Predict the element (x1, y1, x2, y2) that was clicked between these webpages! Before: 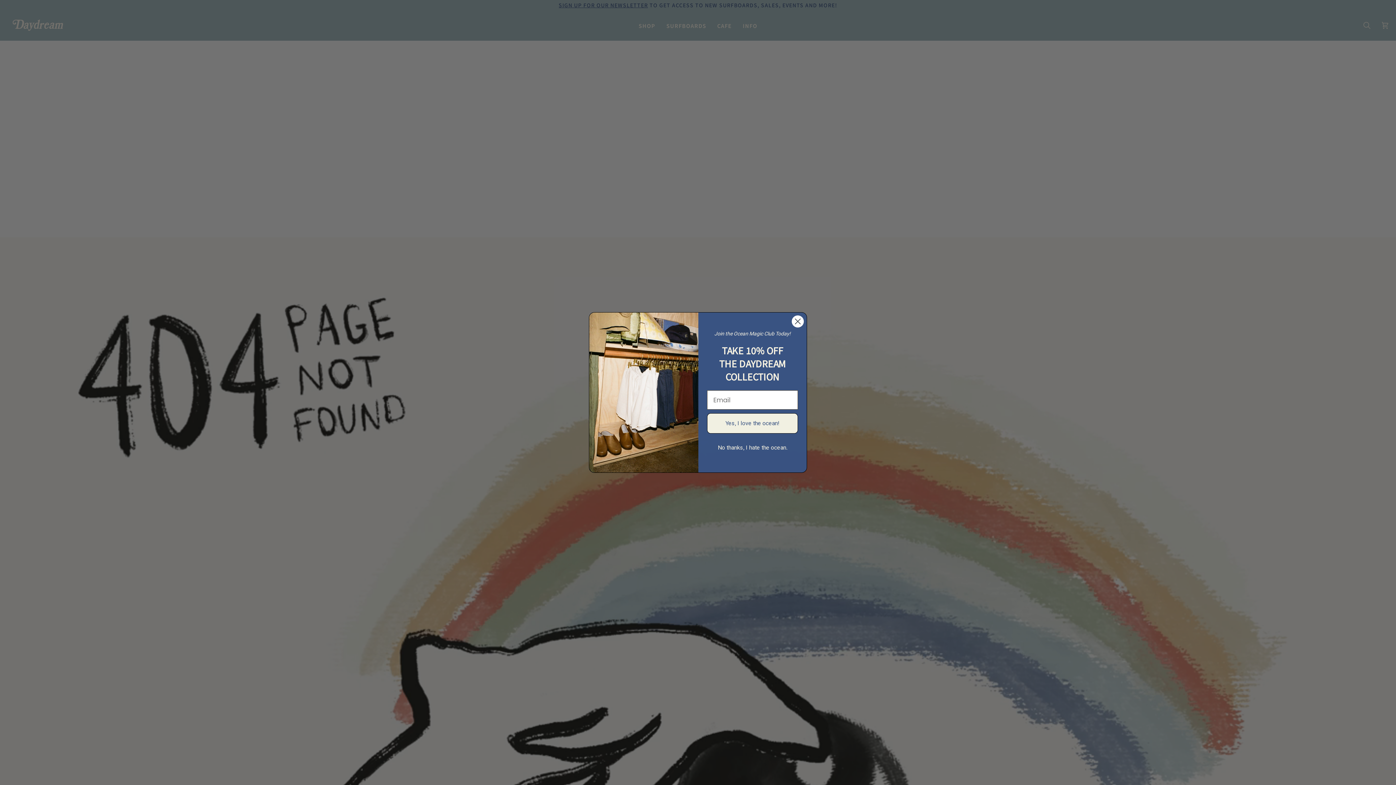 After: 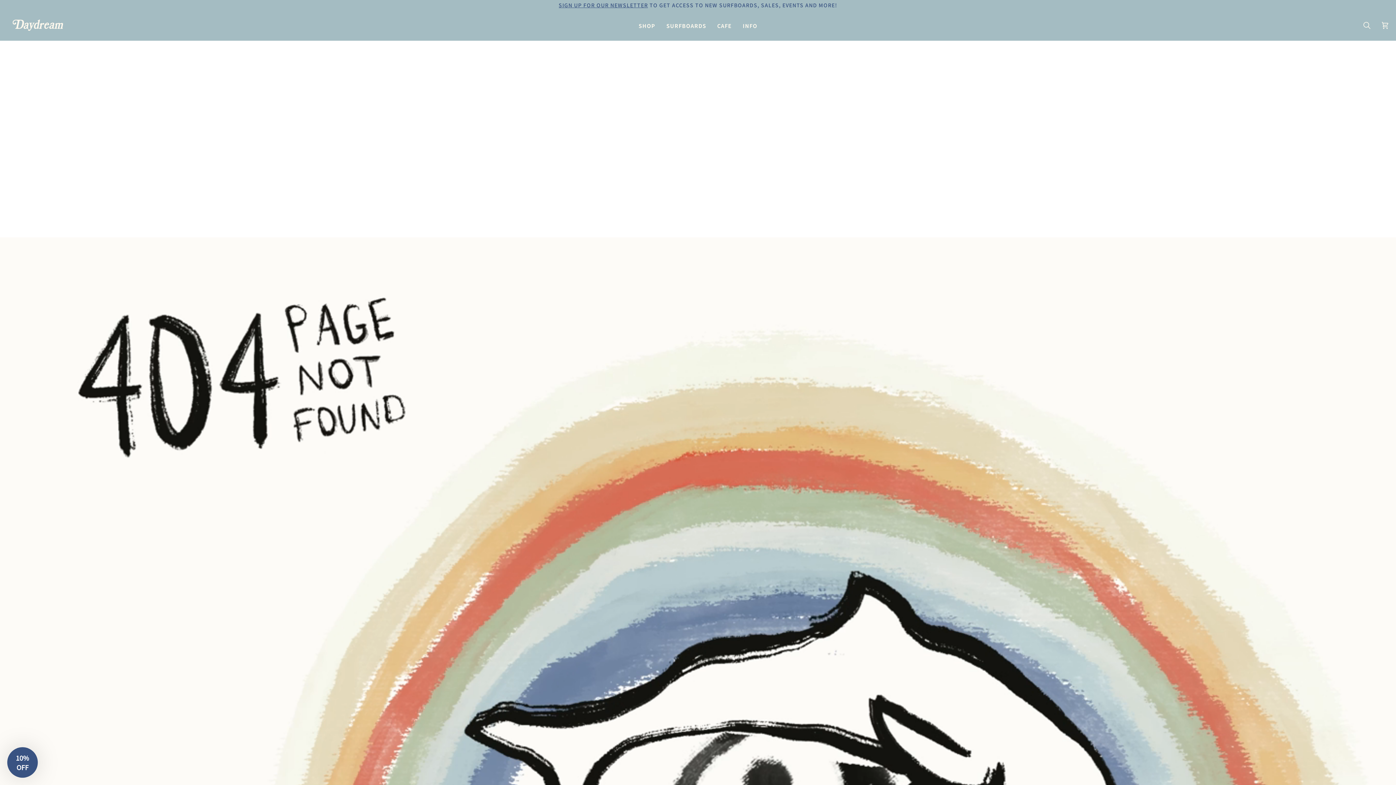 Action: label: No thanks, I hate the ocean. bbox: (707, 440, 798, 454)